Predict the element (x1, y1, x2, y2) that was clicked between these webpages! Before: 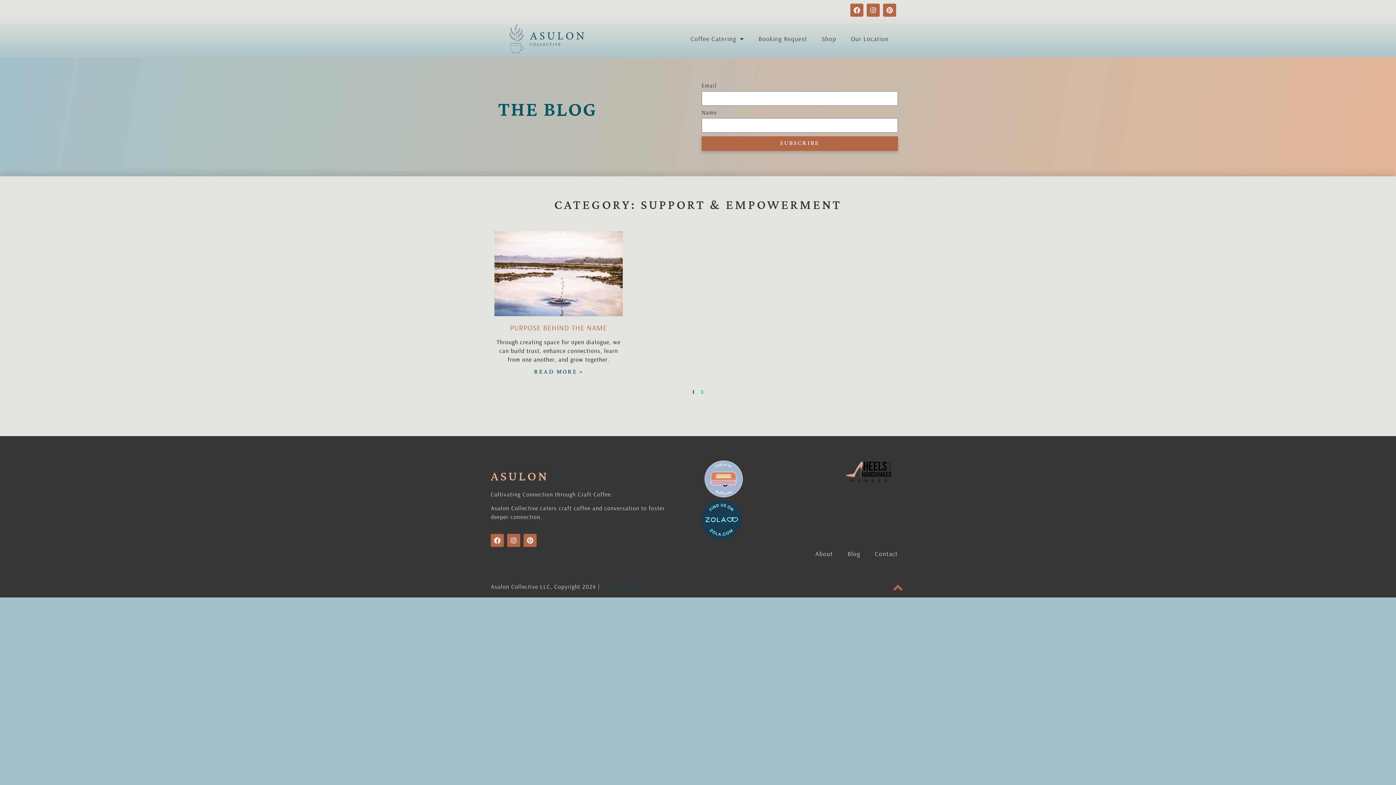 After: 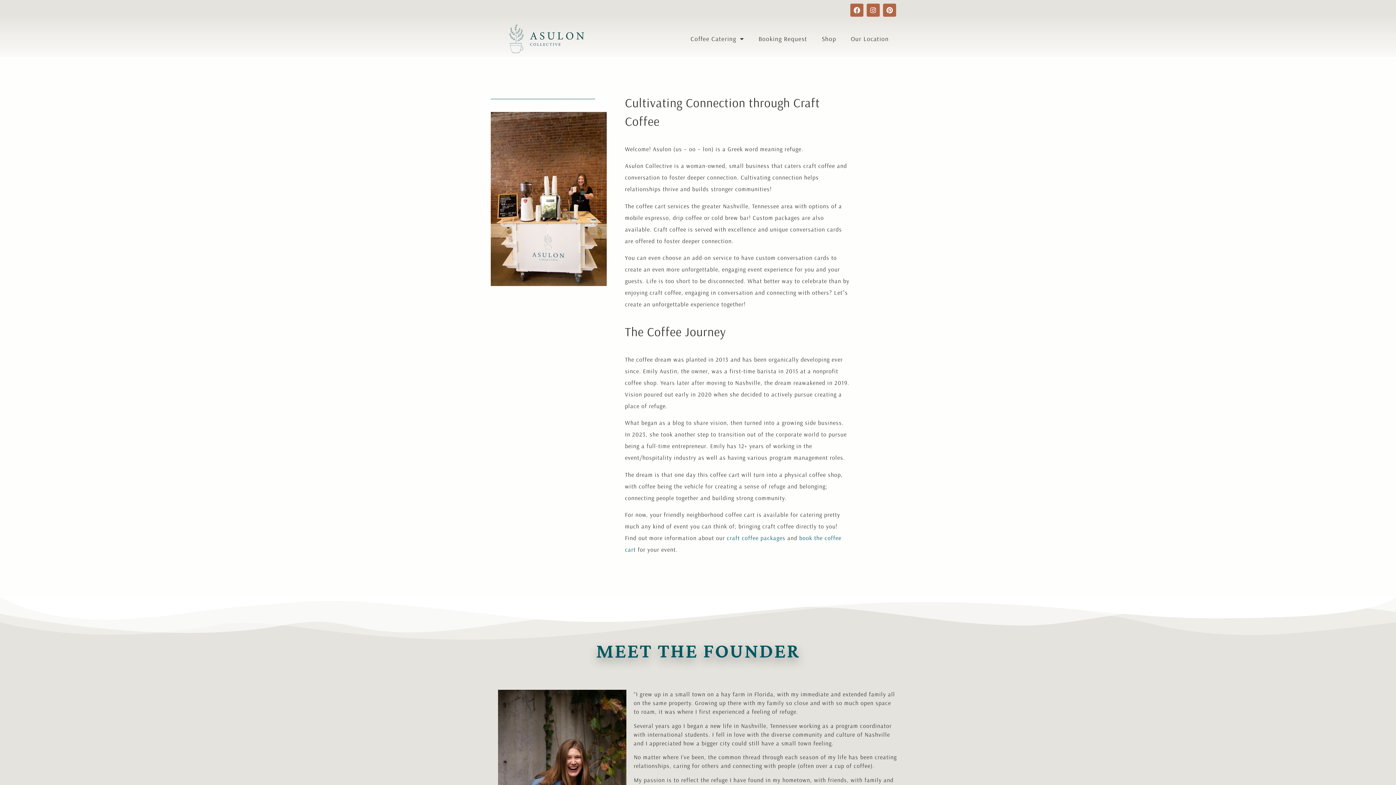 Action: label: About bbox: (808, 545, 840, 562)